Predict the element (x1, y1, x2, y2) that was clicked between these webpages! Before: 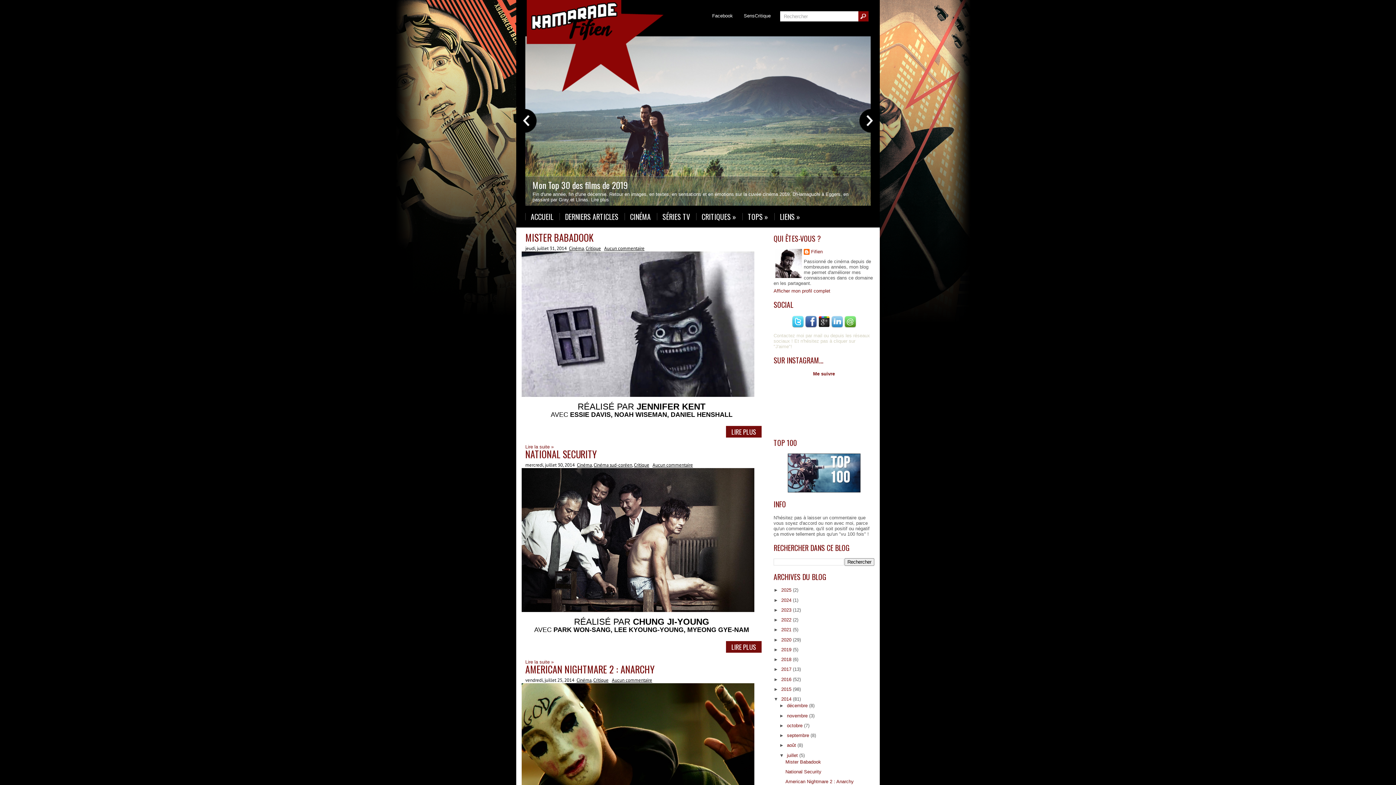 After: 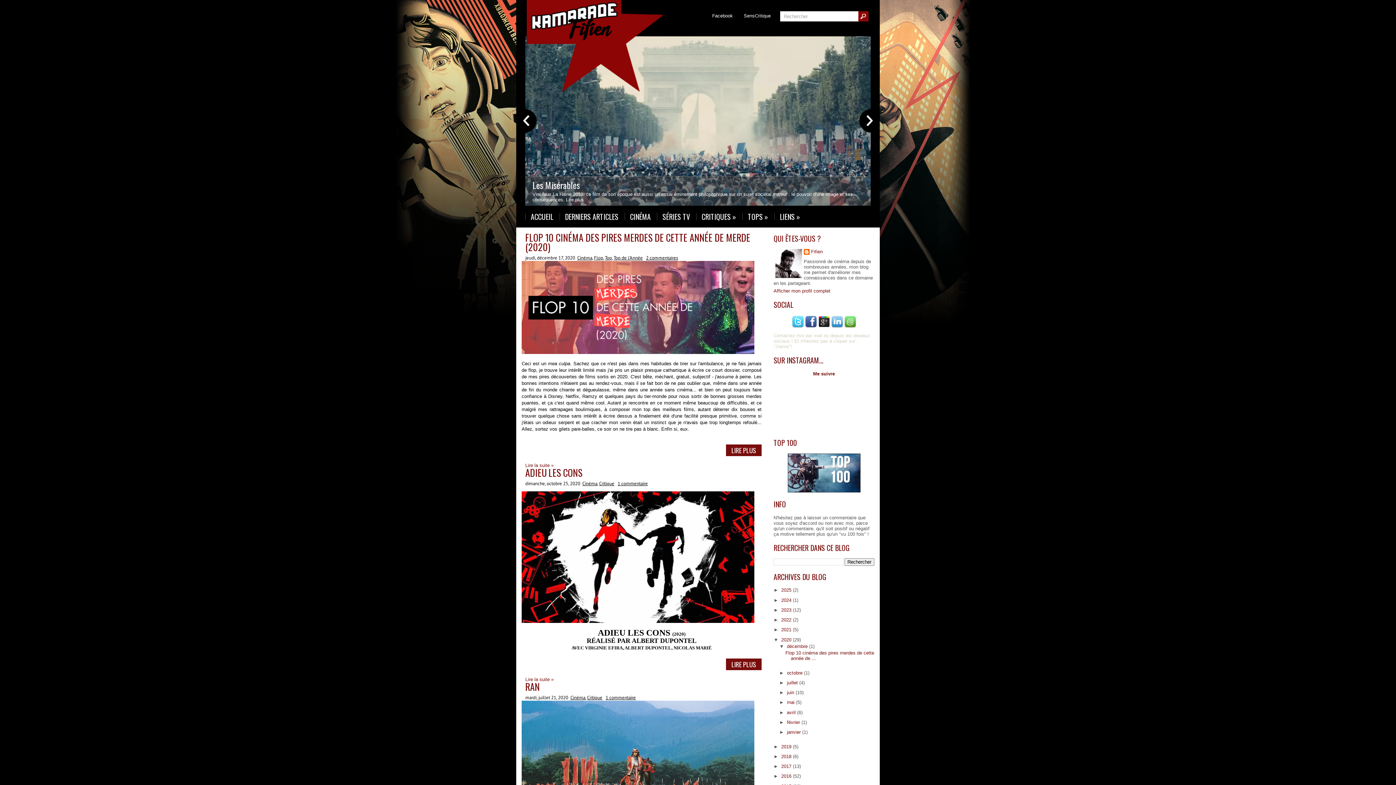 Action: label: 2020  bbox: (781, 637, 793, 642)